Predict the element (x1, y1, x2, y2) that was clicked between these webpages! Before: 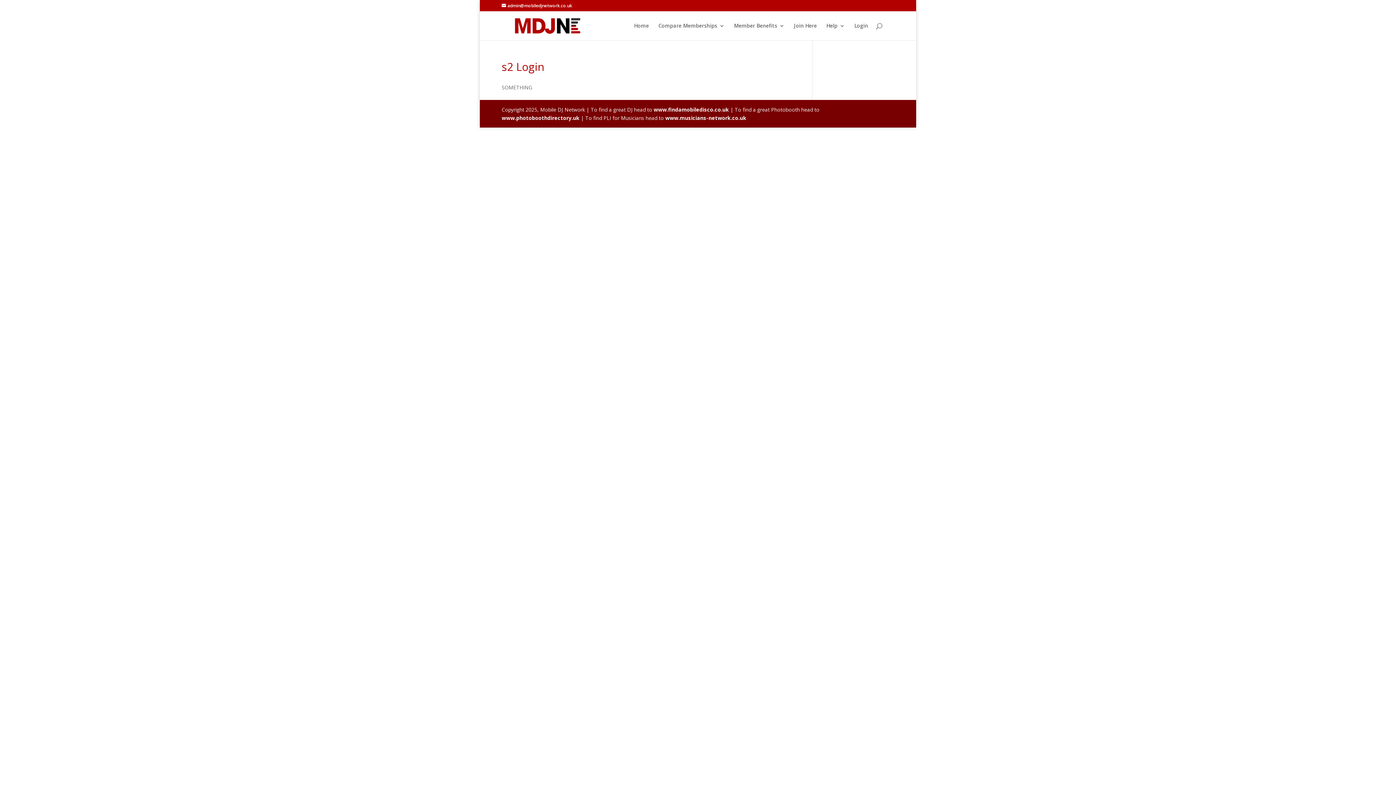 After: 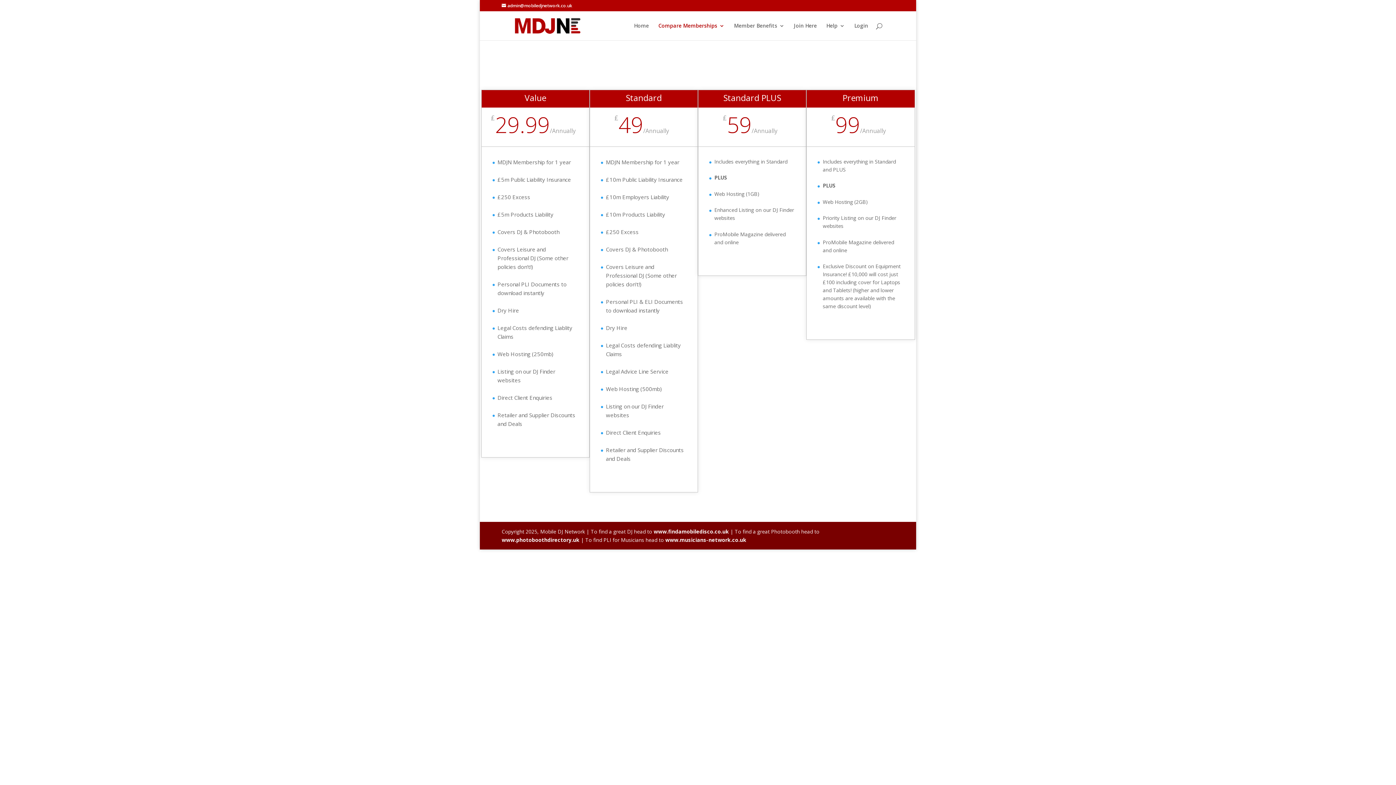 Action: bbox: (658, 23, 724, 40) label: Compare Memberships